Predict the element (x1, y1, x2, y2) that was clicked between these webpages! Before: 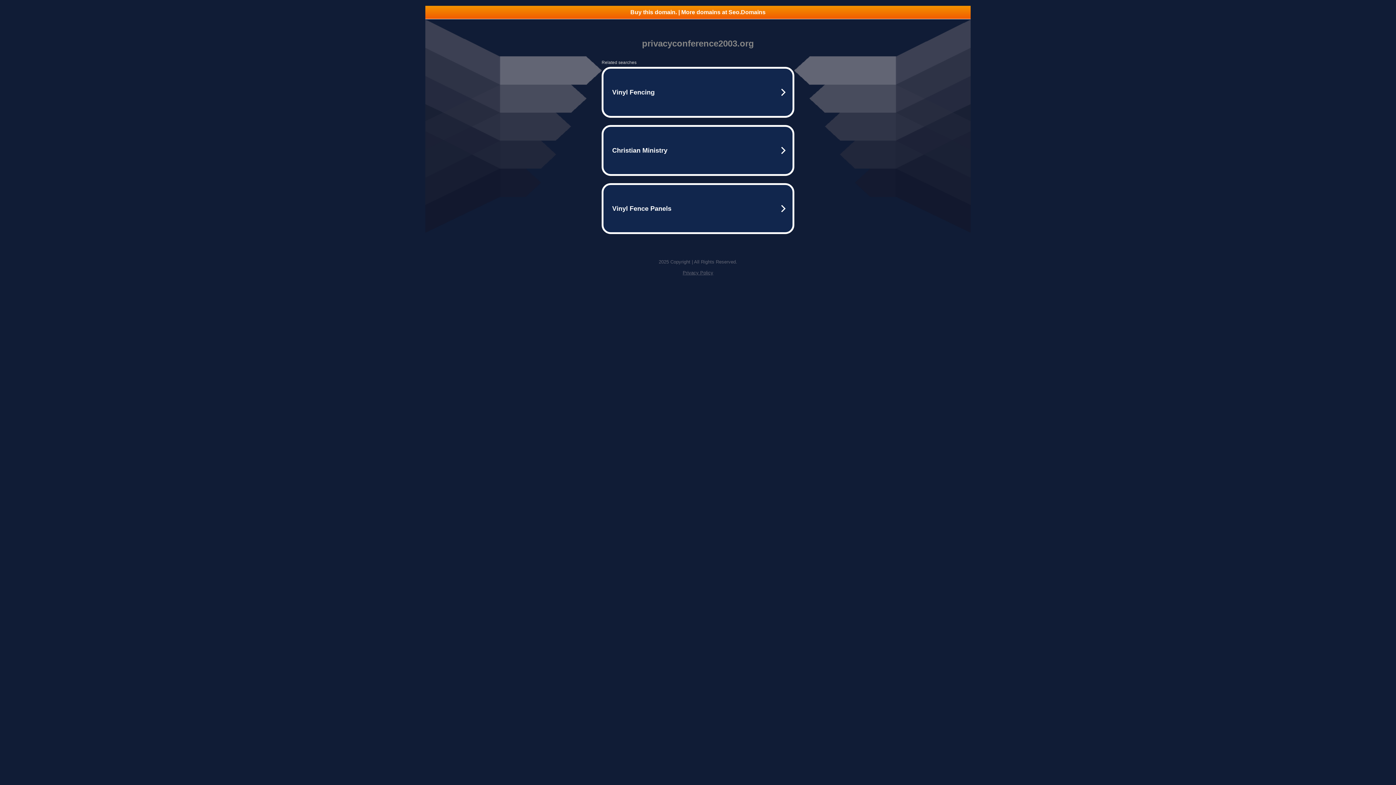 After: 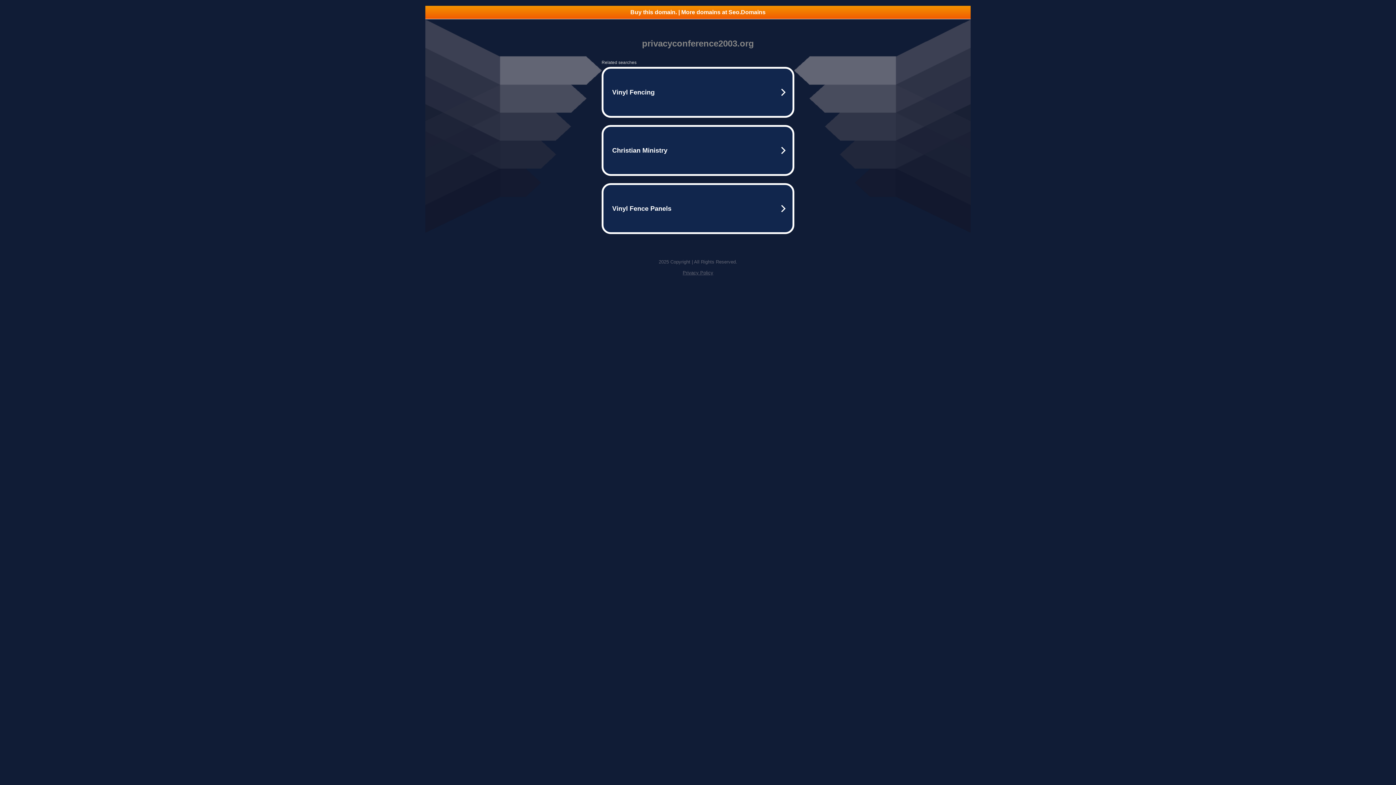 Action: label: Buy this domain. | More domains at Seo.Domains bbox: (425, 5, 970, 18)